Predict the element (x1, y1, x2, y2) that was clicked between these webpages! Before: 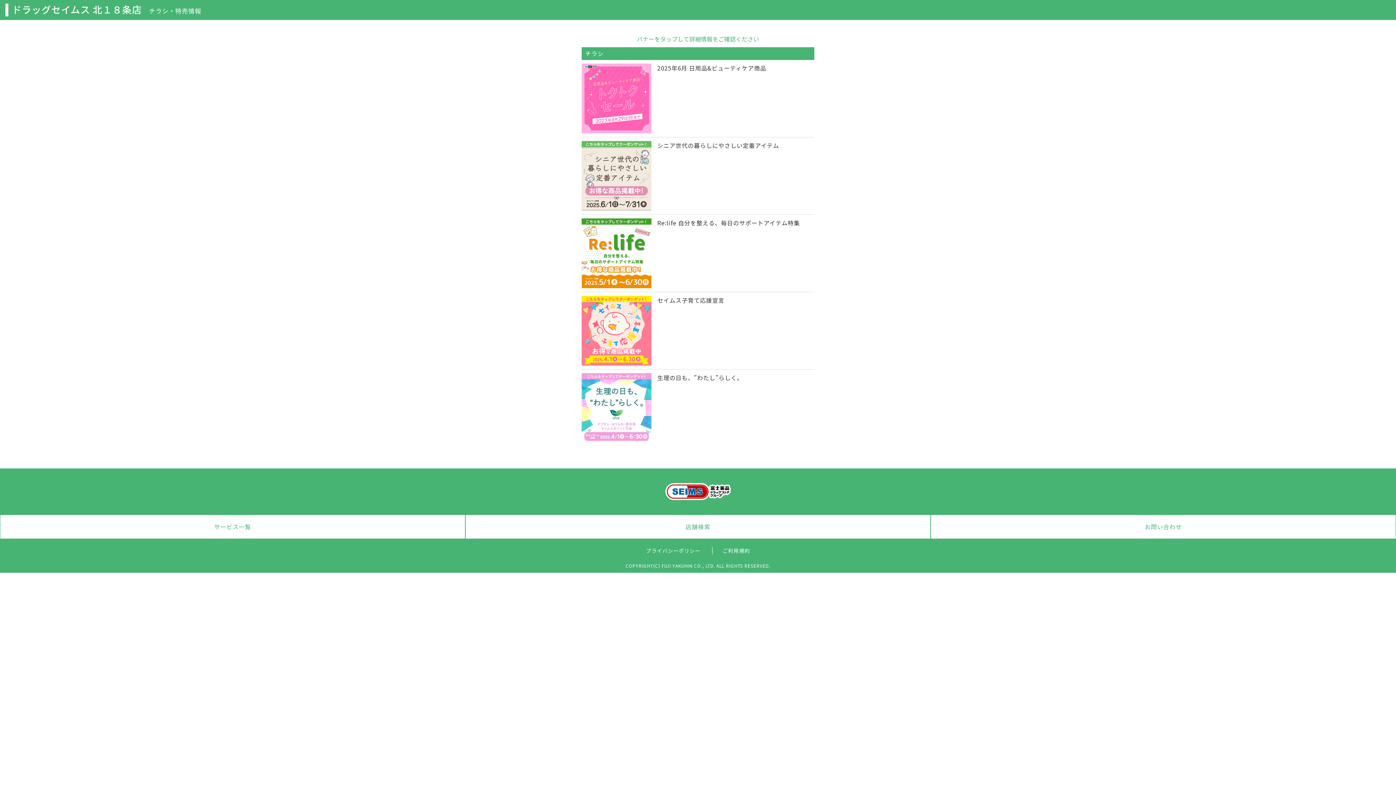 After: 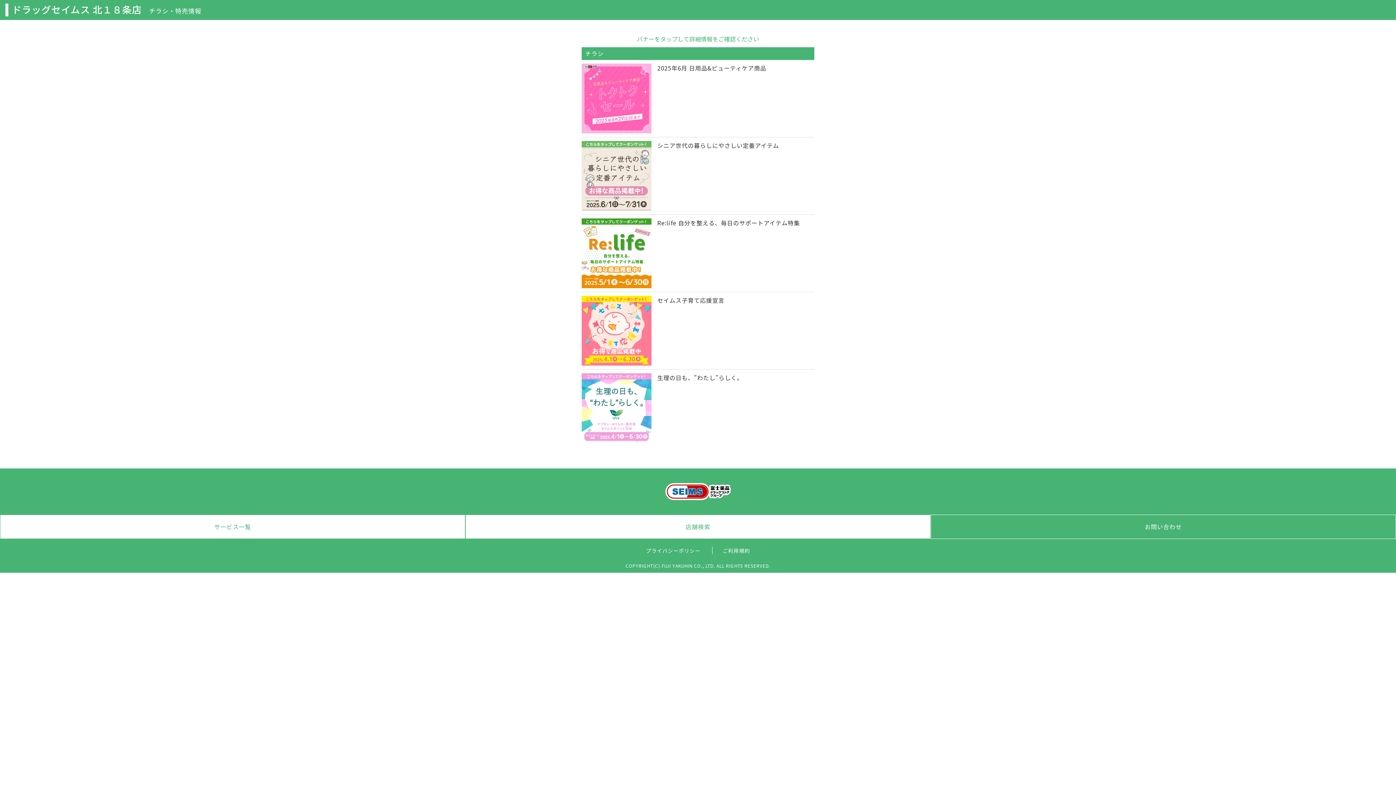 Action: bbox: (931, 515, 1395, 538)